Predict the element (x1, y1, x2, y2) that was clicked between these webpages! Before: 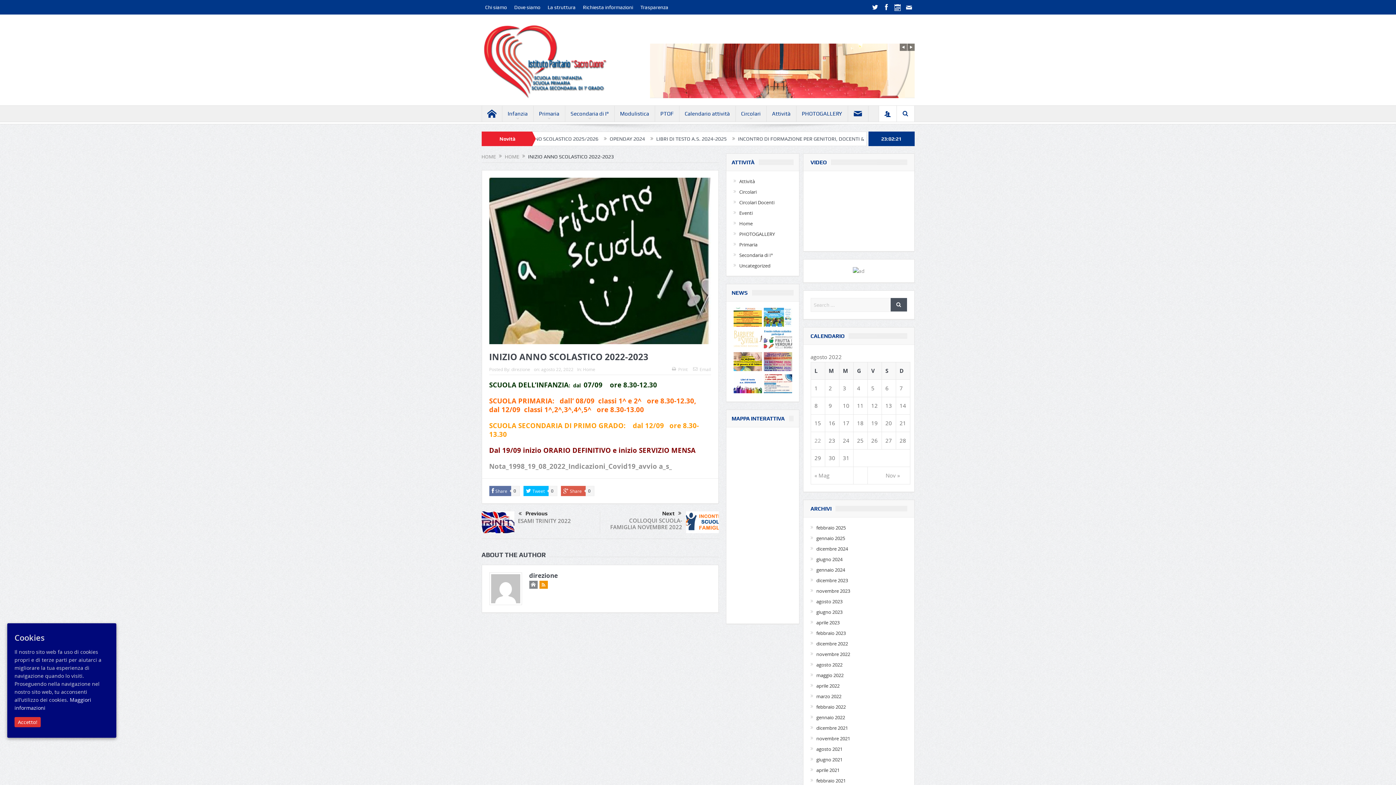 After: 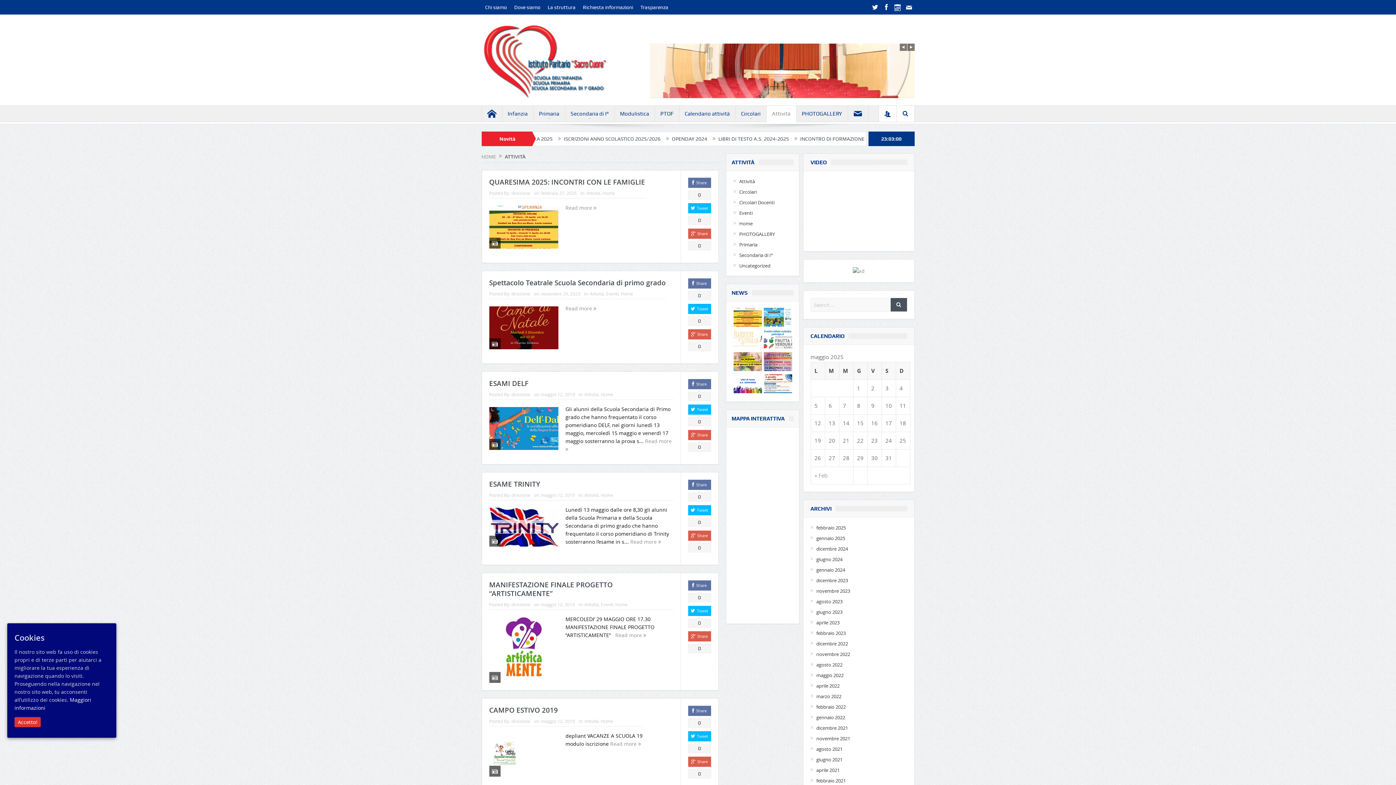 Action: bbox: (739, 178, 755, 184) label: Attività